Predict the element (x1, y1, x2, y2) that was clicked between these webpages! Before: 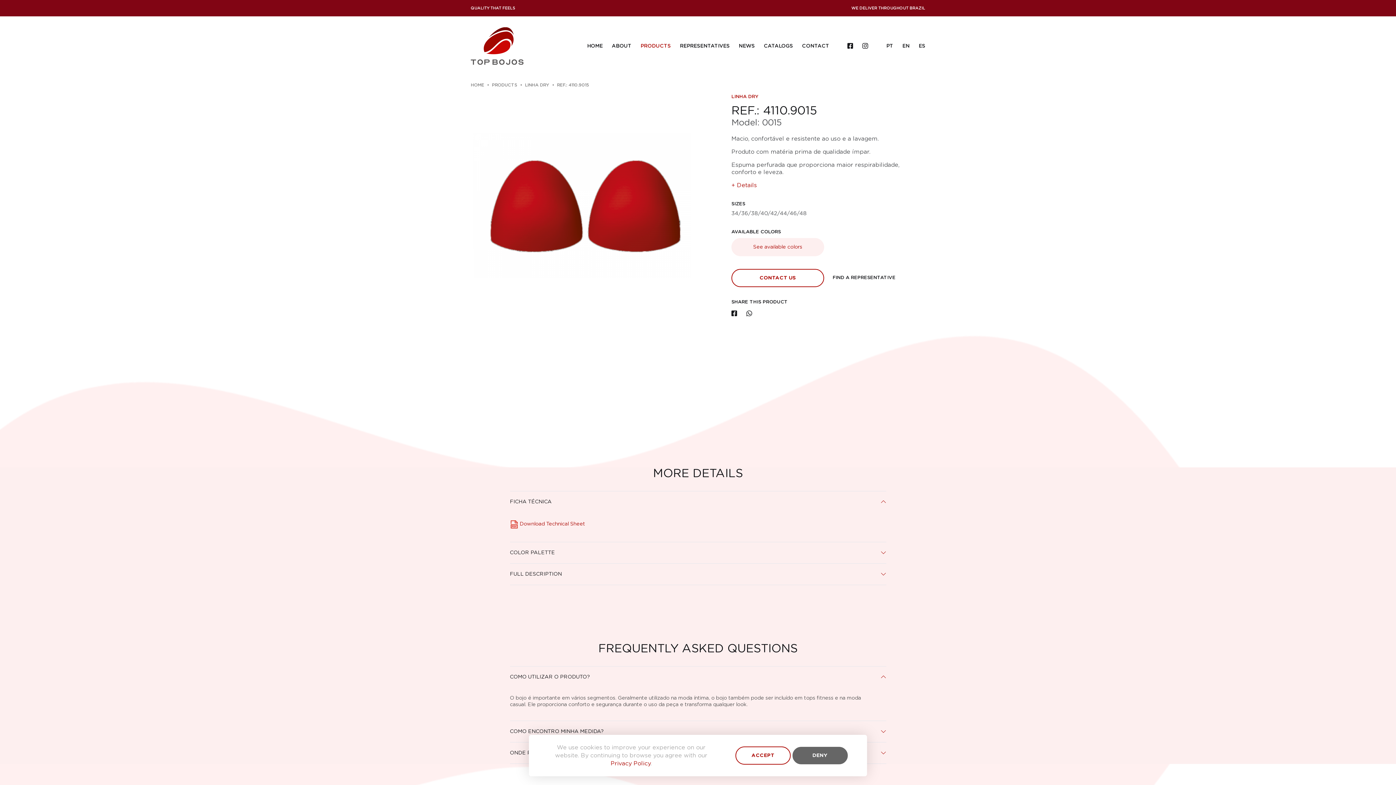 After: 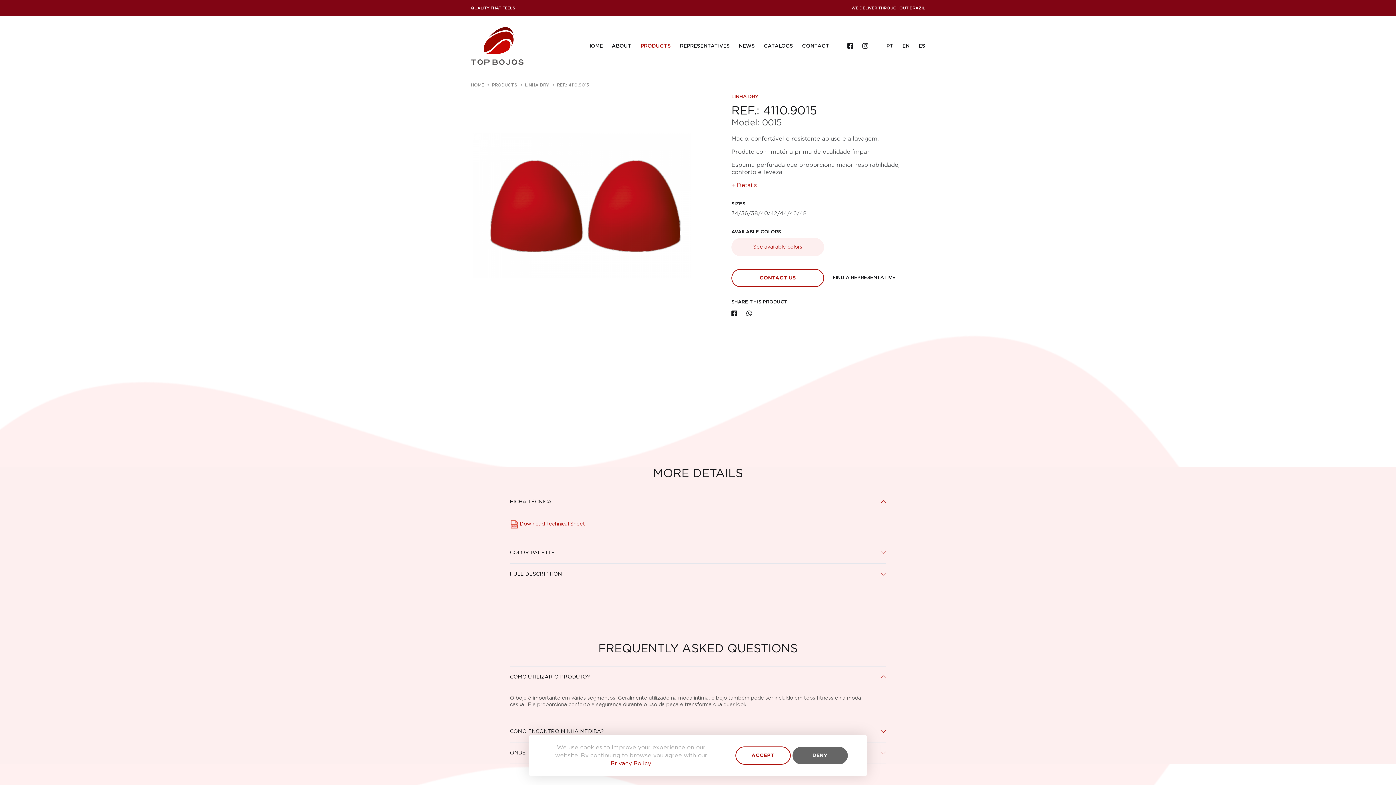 Action: label:  Download Technical Sheet bbox: (510, 521, 585, 526)